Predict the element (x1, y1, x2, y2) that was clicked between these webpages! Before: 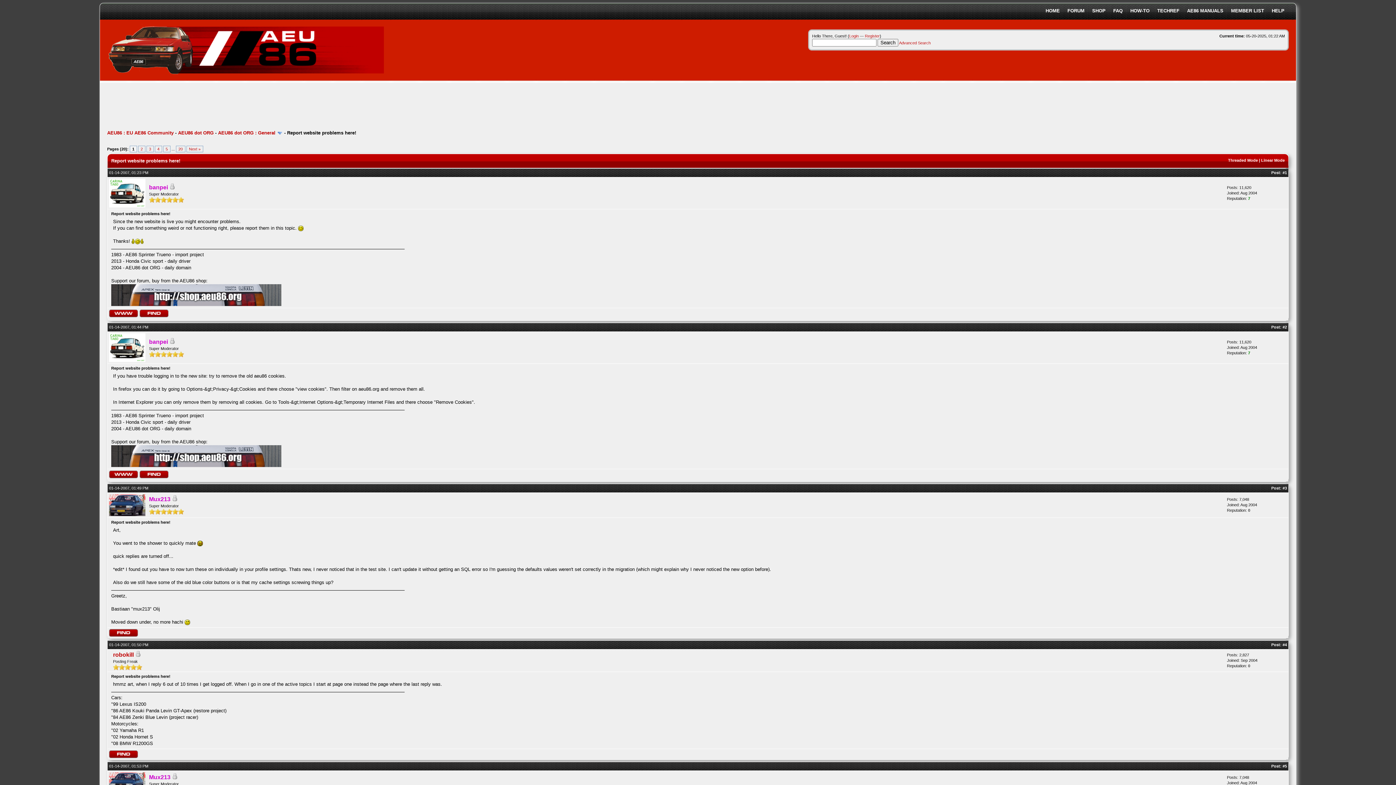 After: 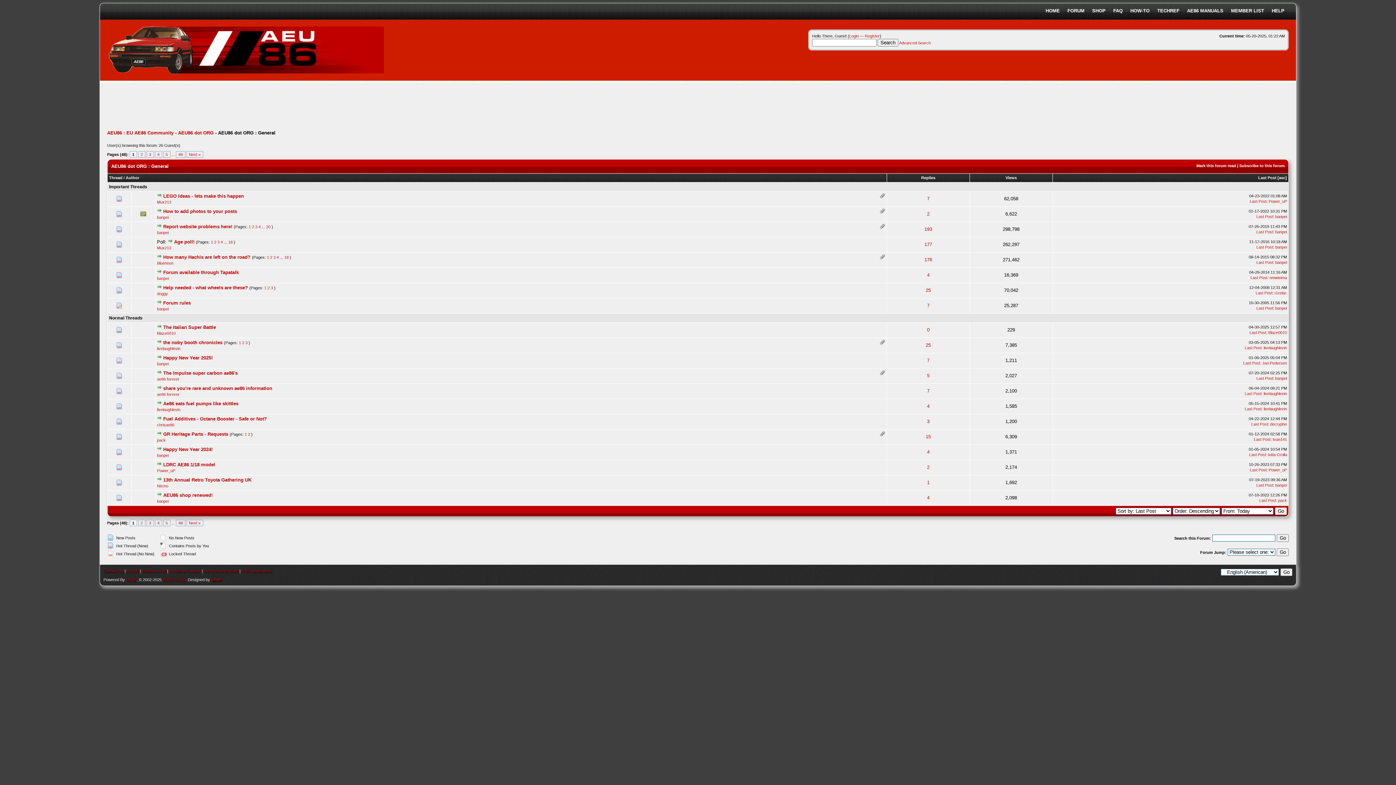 Action: bbox: (218, 130, 275, 135) label: AEU86 dot ORG : General